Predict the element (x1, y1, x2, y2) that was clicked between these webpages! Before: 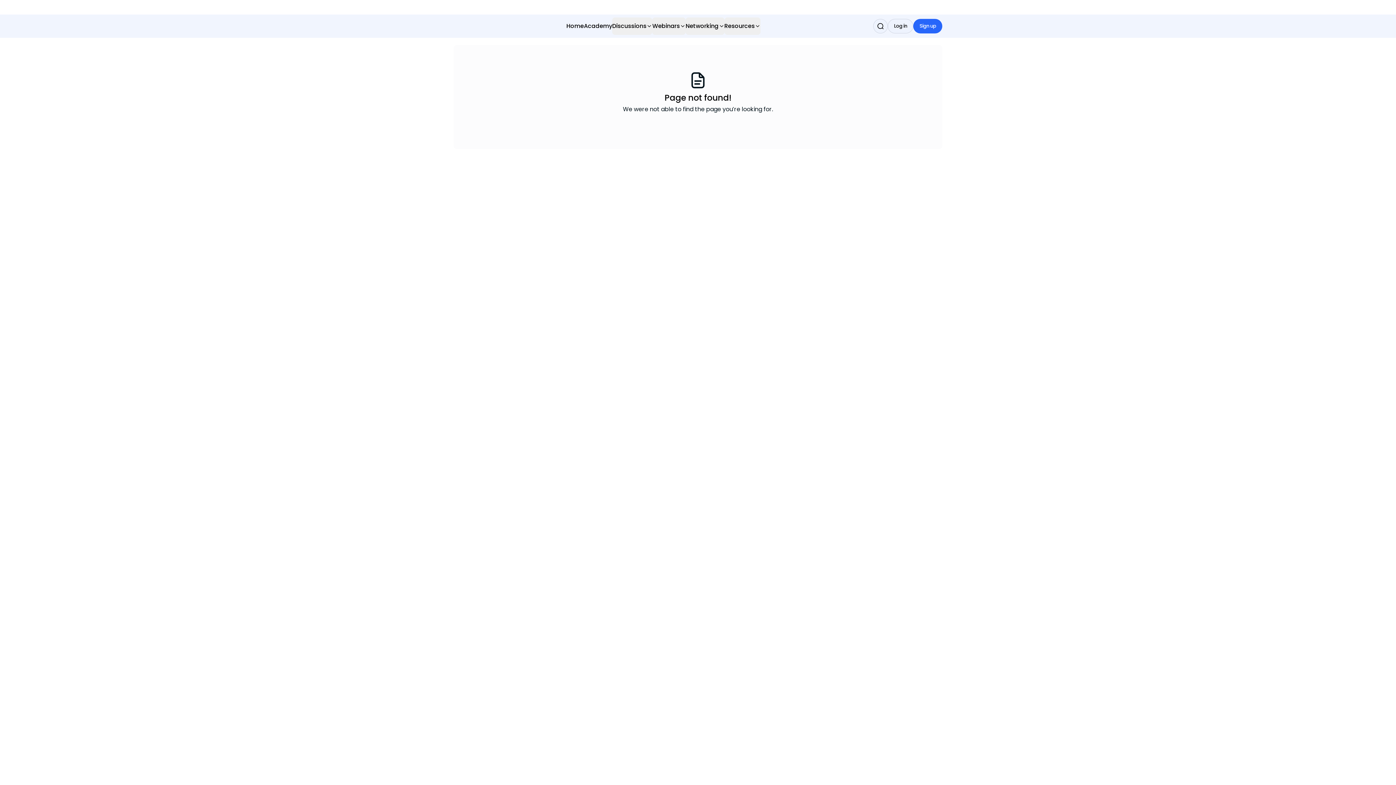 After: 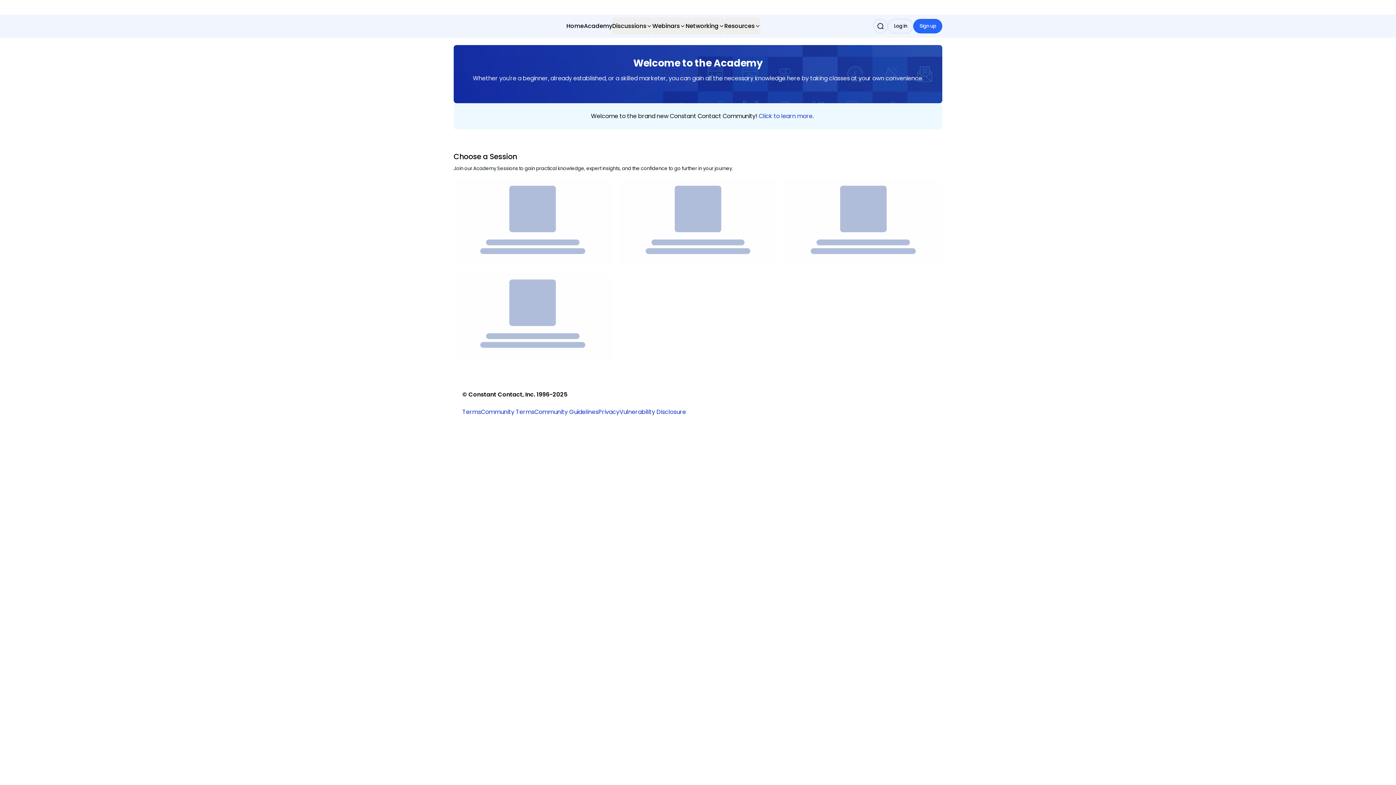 Action: label: Academy bbox: (584, 17, 612, 34)